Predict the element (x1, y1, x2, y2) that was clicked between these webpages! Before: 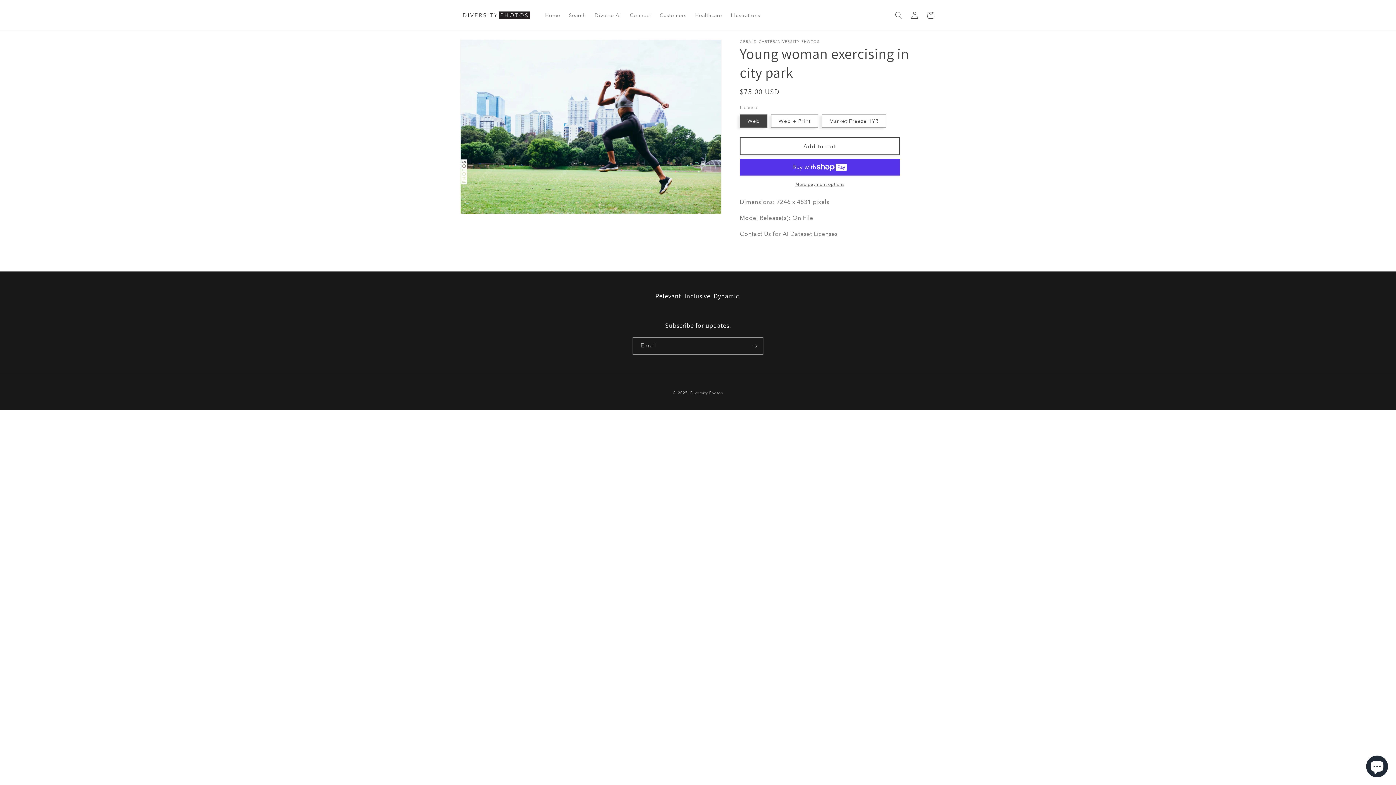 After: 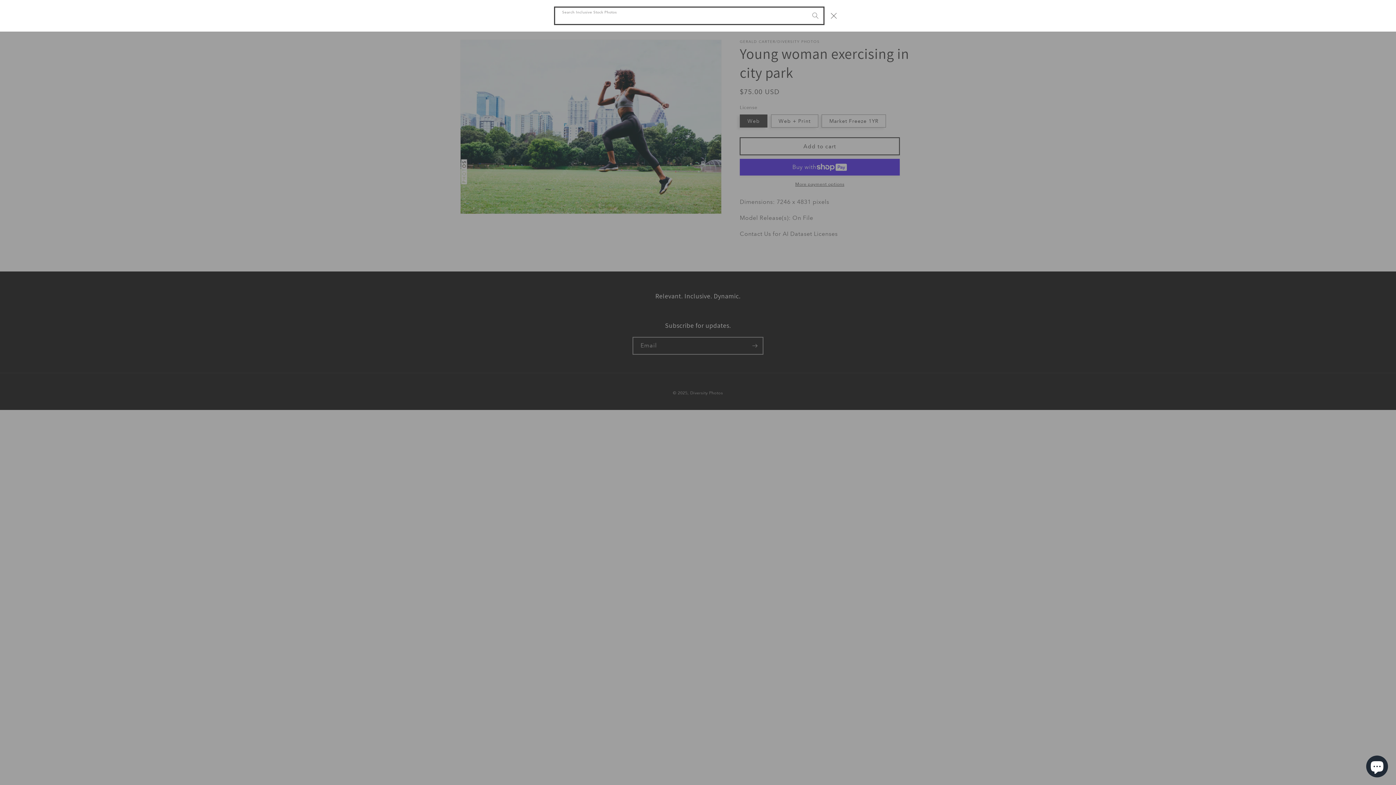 Action: label: Search Inclusive Stock Photos bbox: (890, 7, 906, 23)